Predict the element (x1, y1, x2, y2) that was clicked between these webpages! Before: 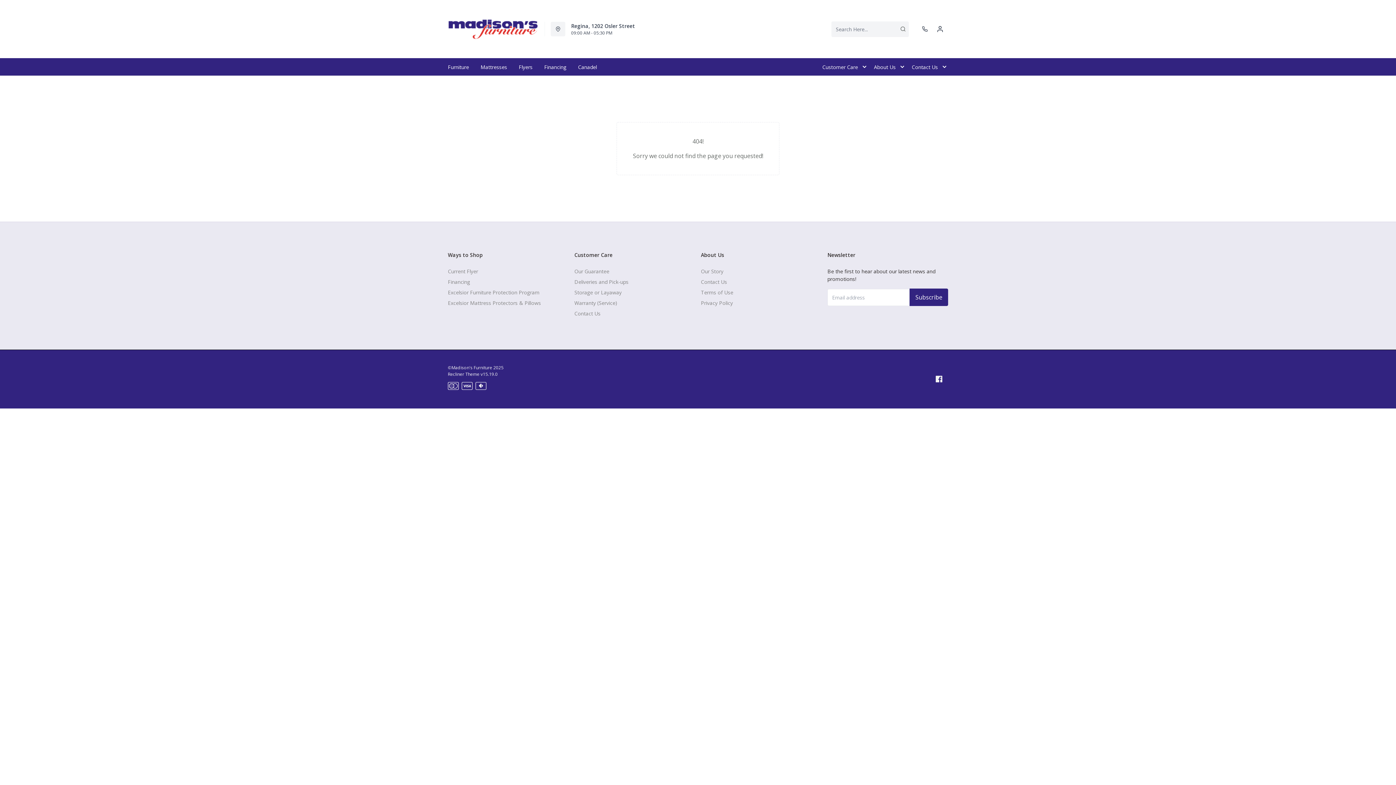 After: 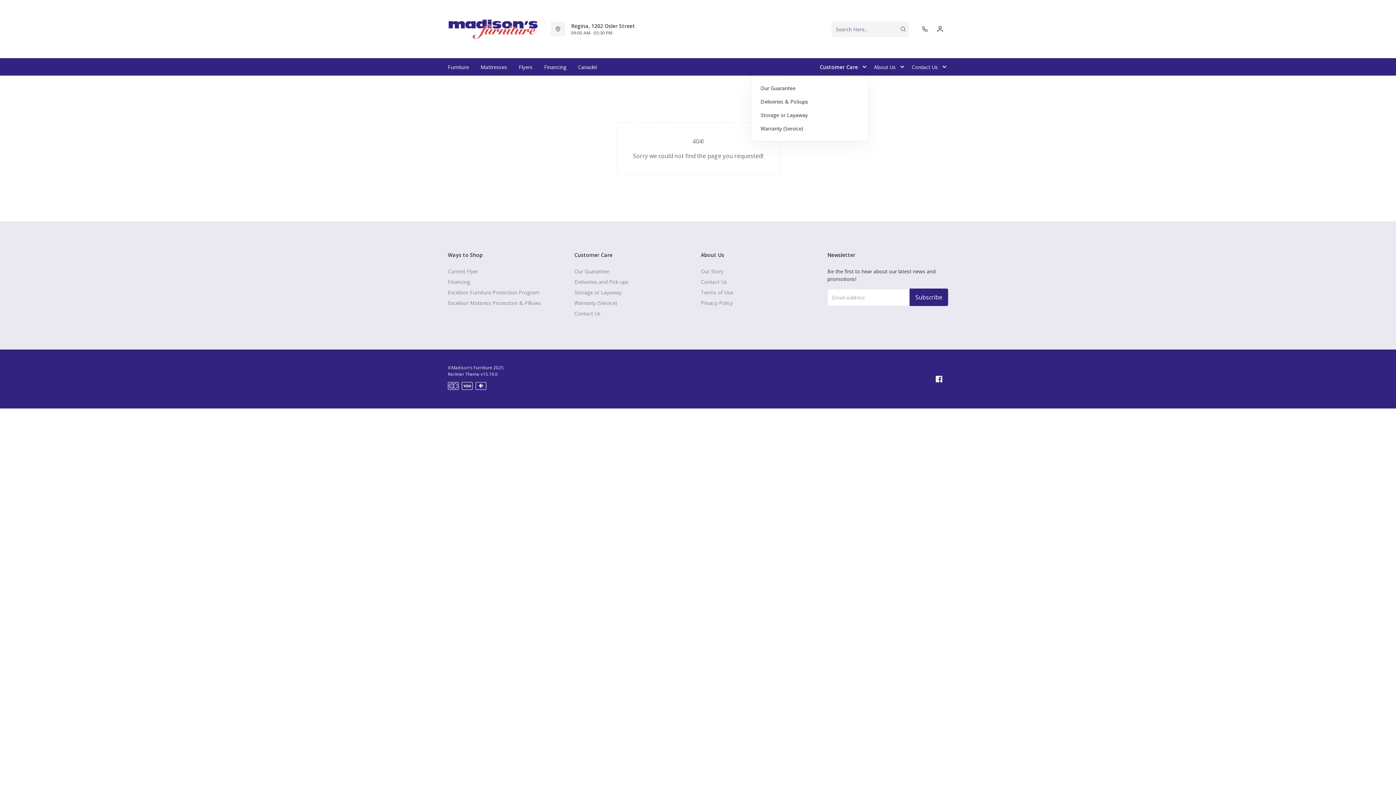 Action: bbox: (816, 58, 868, 75) label: Customer Care